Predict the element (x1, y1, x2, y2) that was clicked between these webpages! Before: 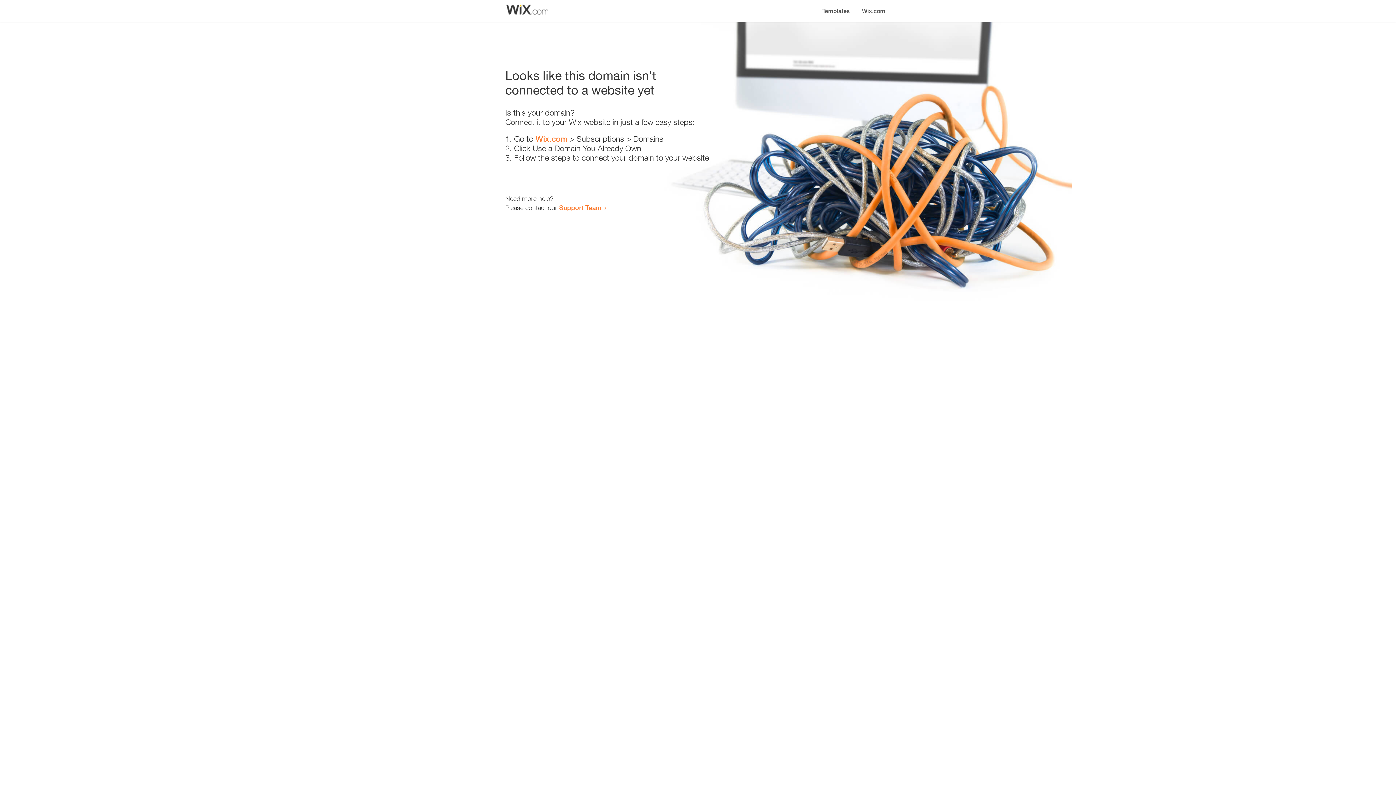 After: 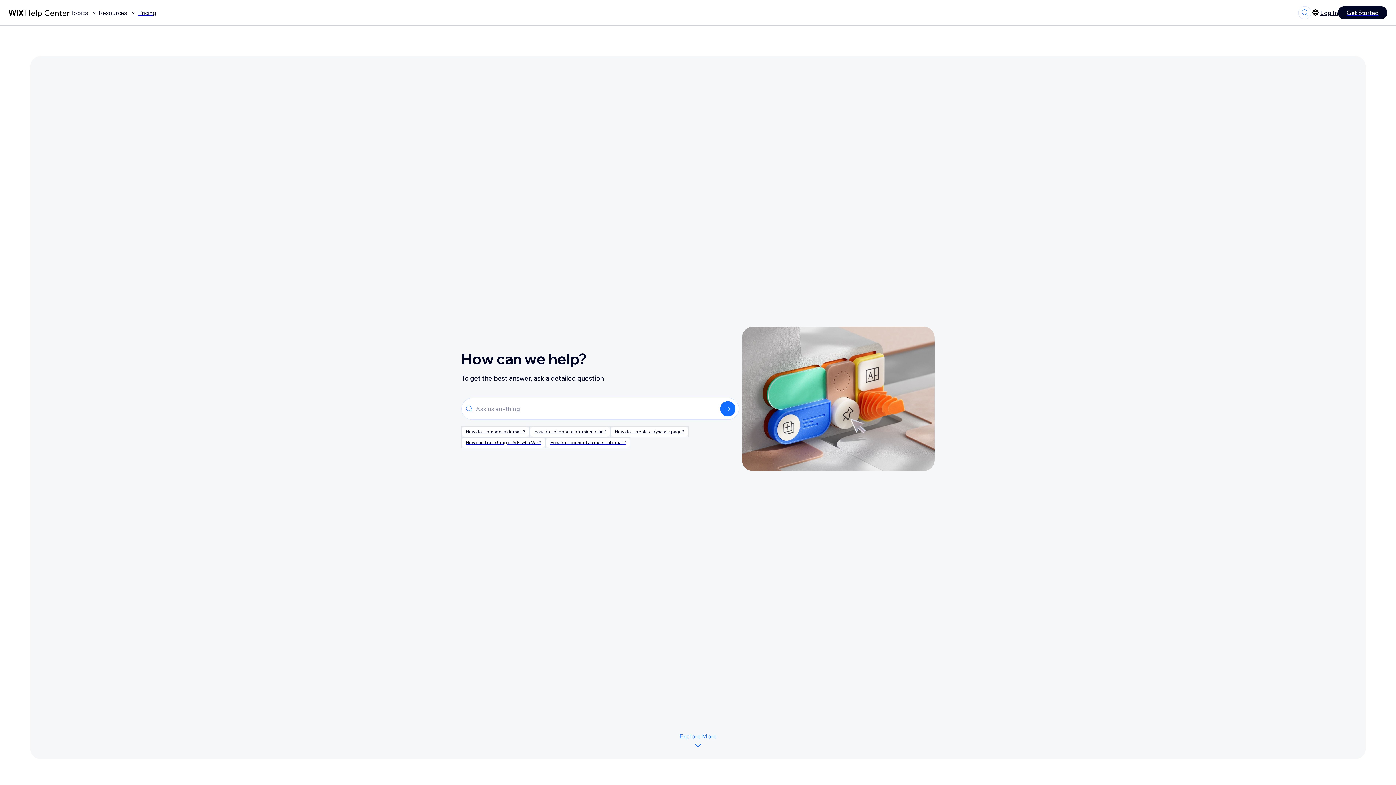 Action: bbox: (559, 203, 601, 211) label: Support Team